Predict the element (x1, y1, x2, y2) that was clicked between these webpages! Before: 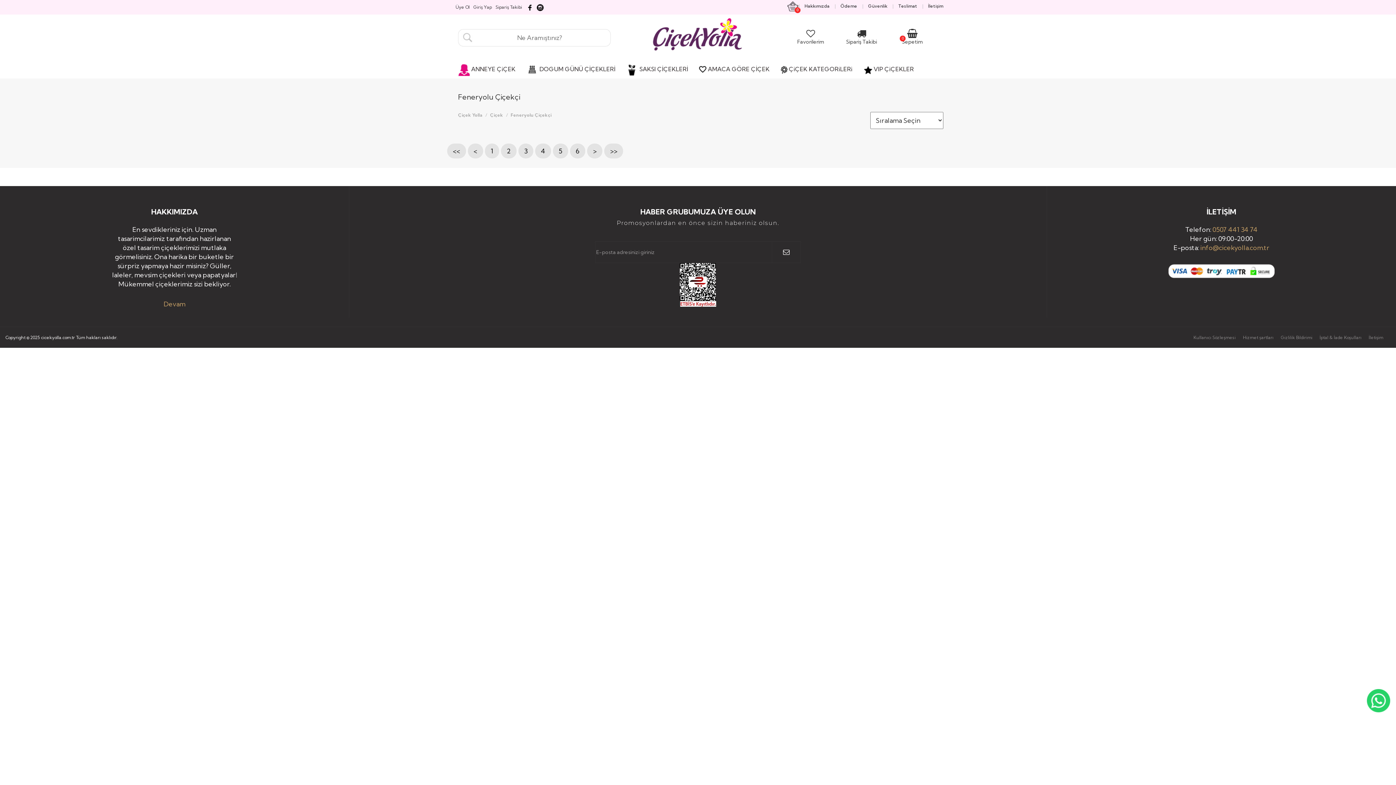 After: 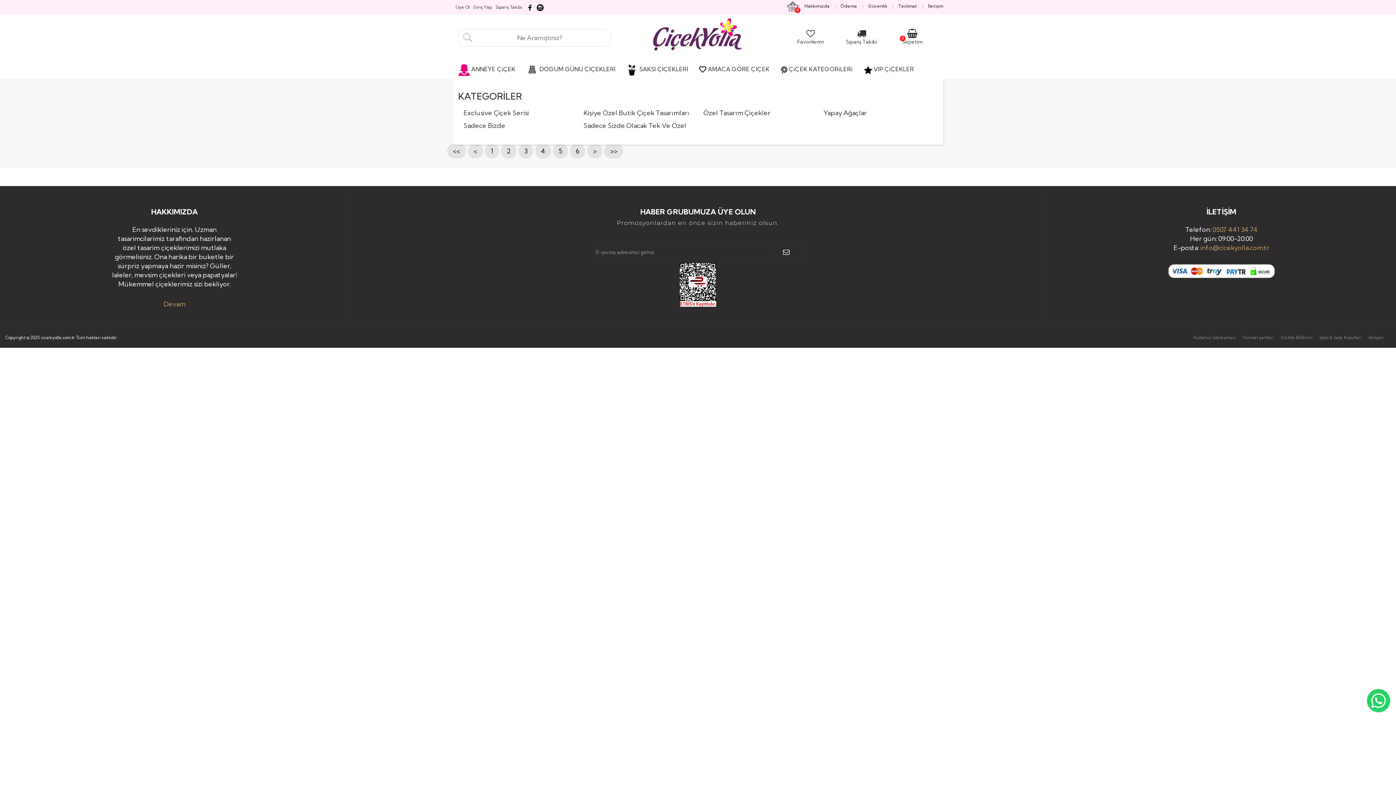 Action: label: VIP ÇiÇEKLER bbox: (858, 60, 919, 78)